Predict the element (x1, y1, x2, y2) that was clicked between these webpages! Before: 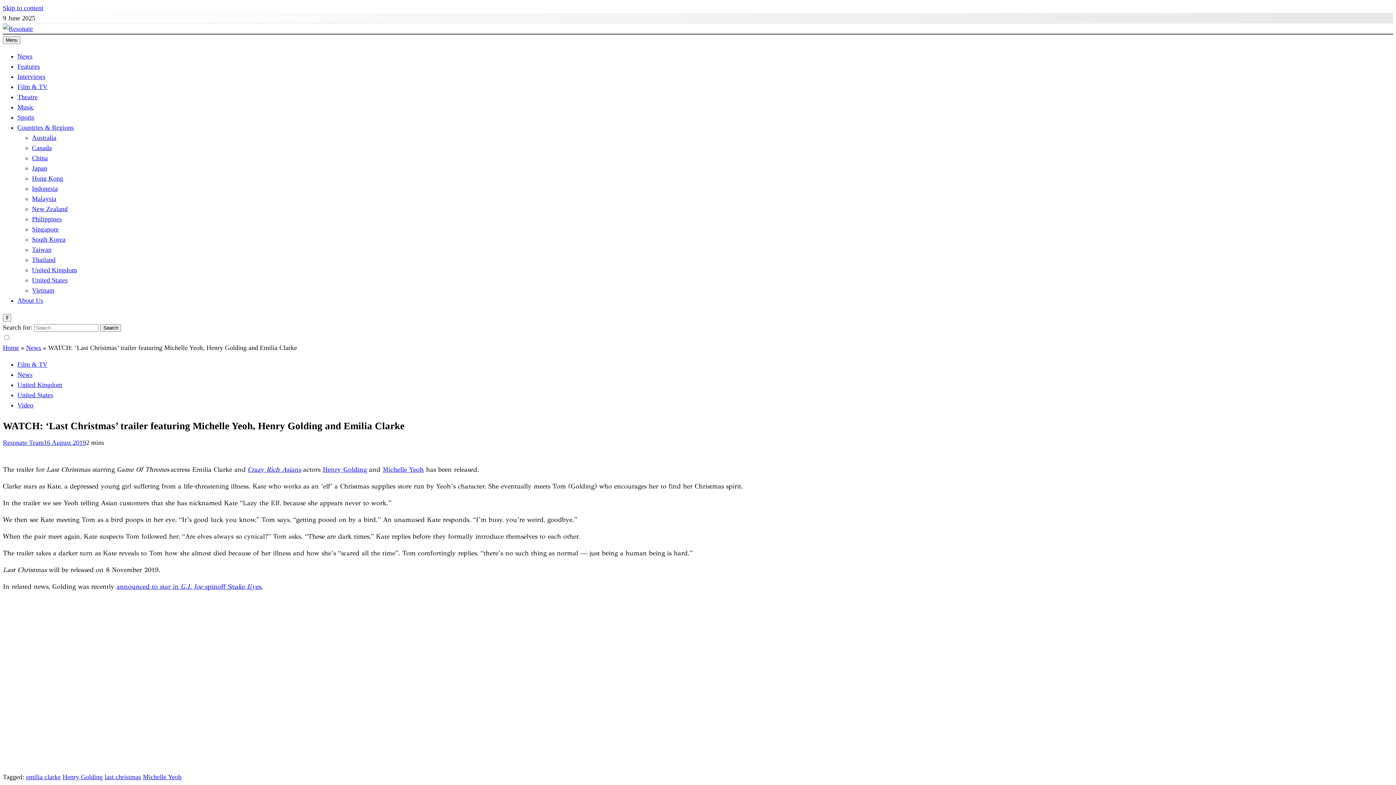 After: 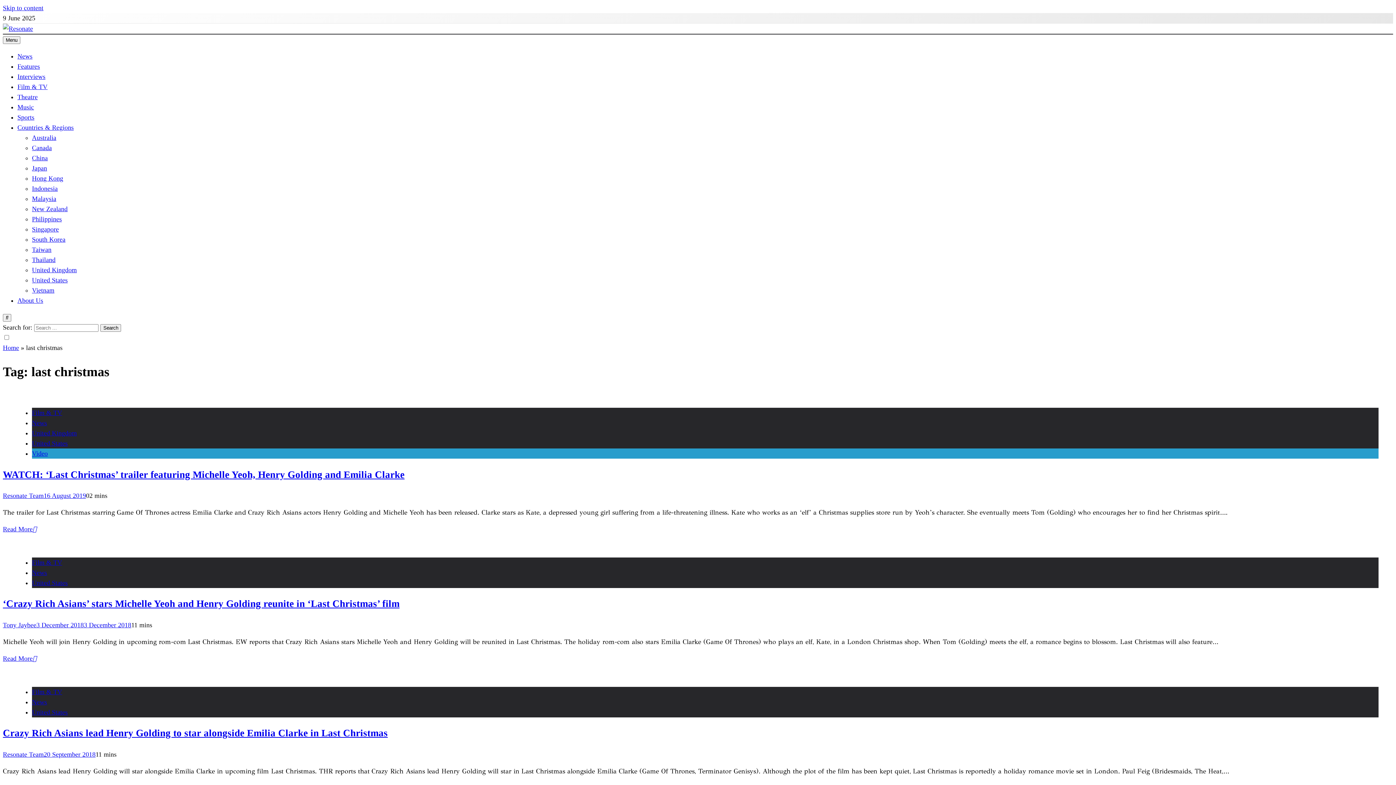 Action: label: last christmas bbox: (104, 773, 141, 781)